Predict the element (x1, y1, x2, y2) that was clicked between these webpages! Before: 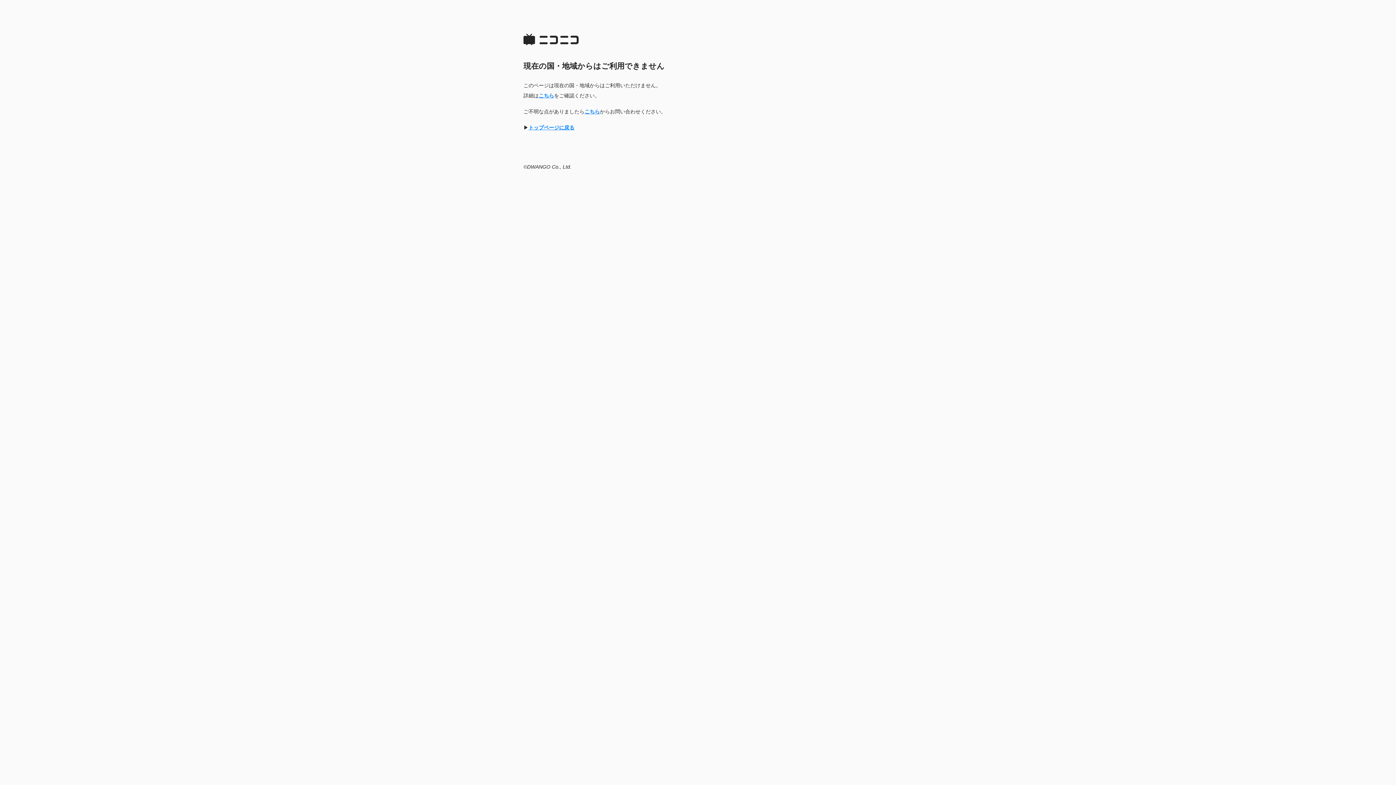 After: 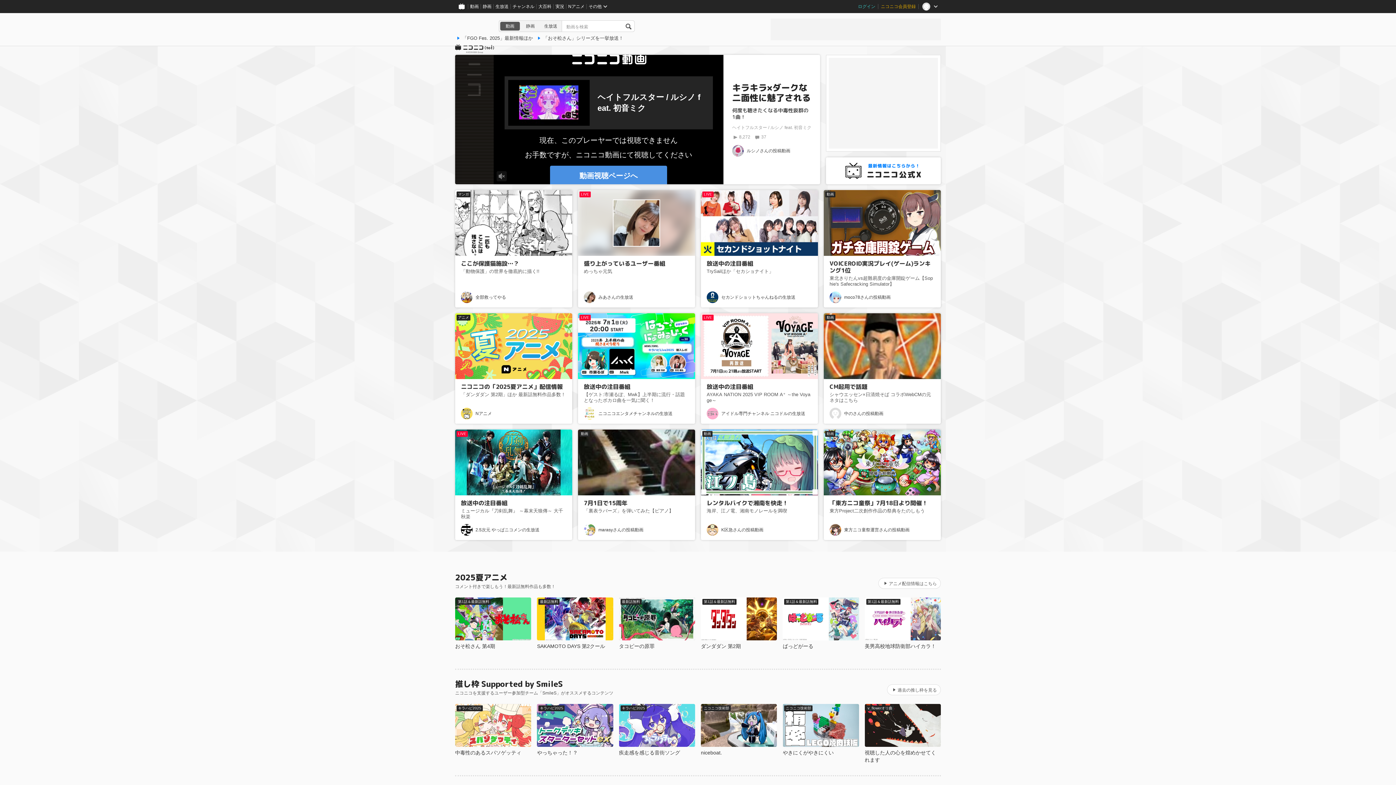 Action: bbox: (528, 124, 574, 130) label: トップページに戻る